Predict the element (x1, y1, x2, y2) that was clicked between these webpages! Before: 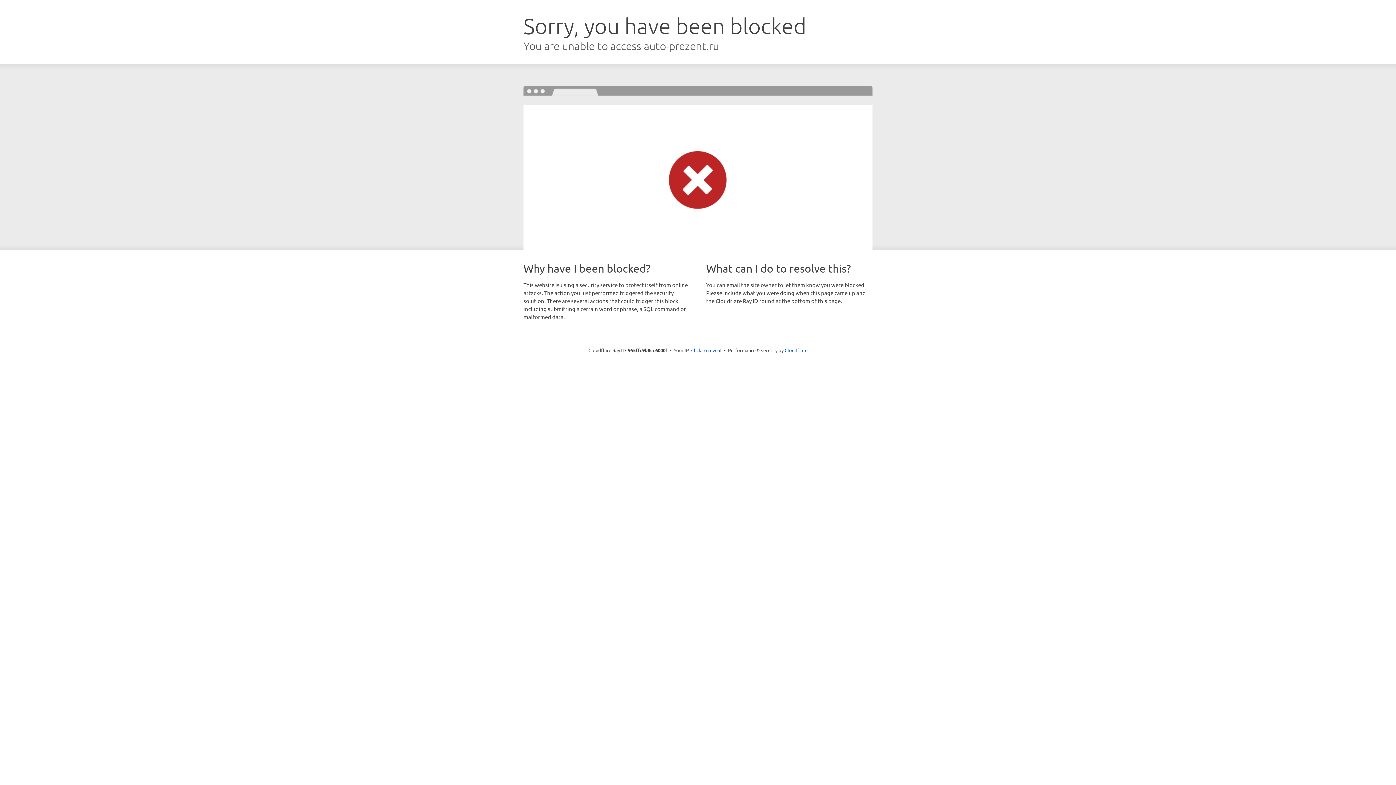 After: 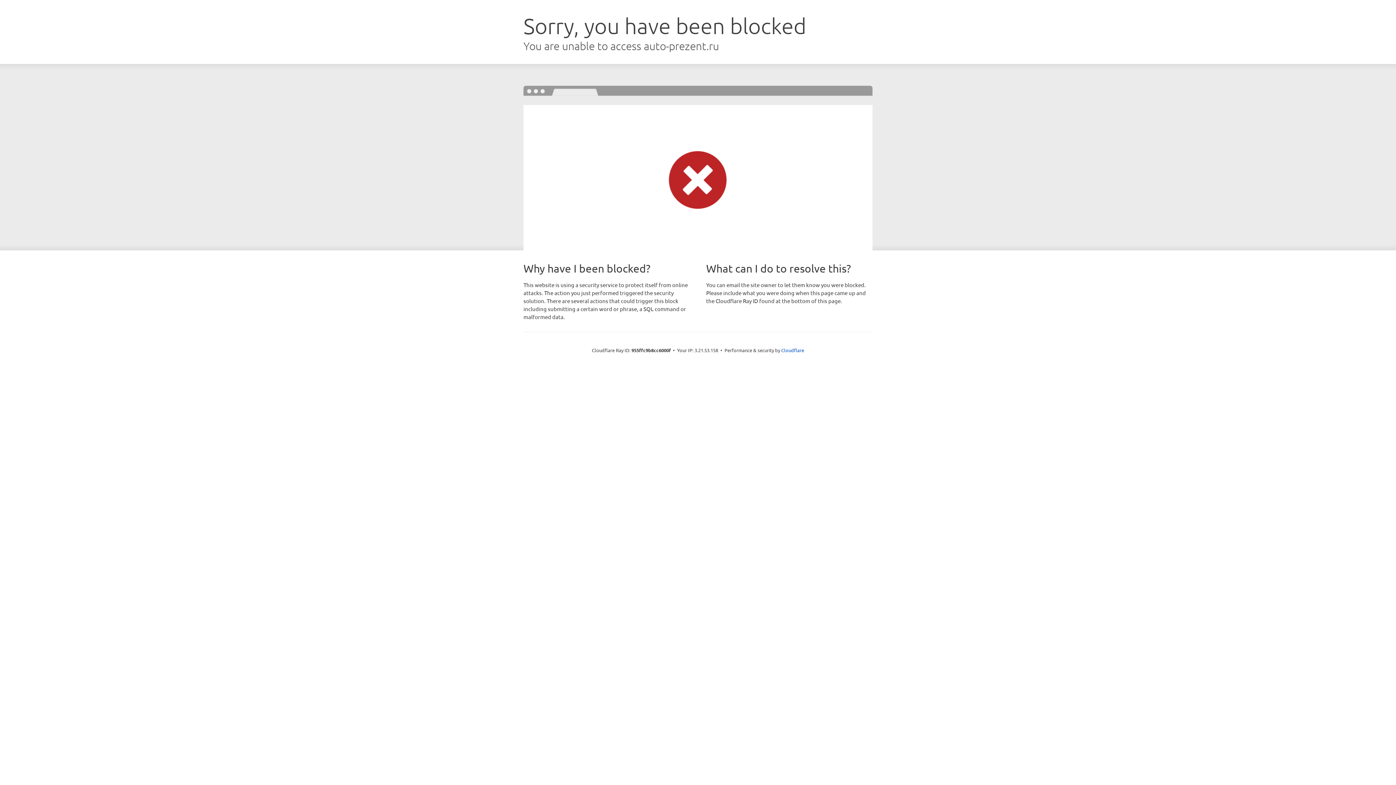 Action: bbox: (691, 346, 721, 353) label: Click to reveal